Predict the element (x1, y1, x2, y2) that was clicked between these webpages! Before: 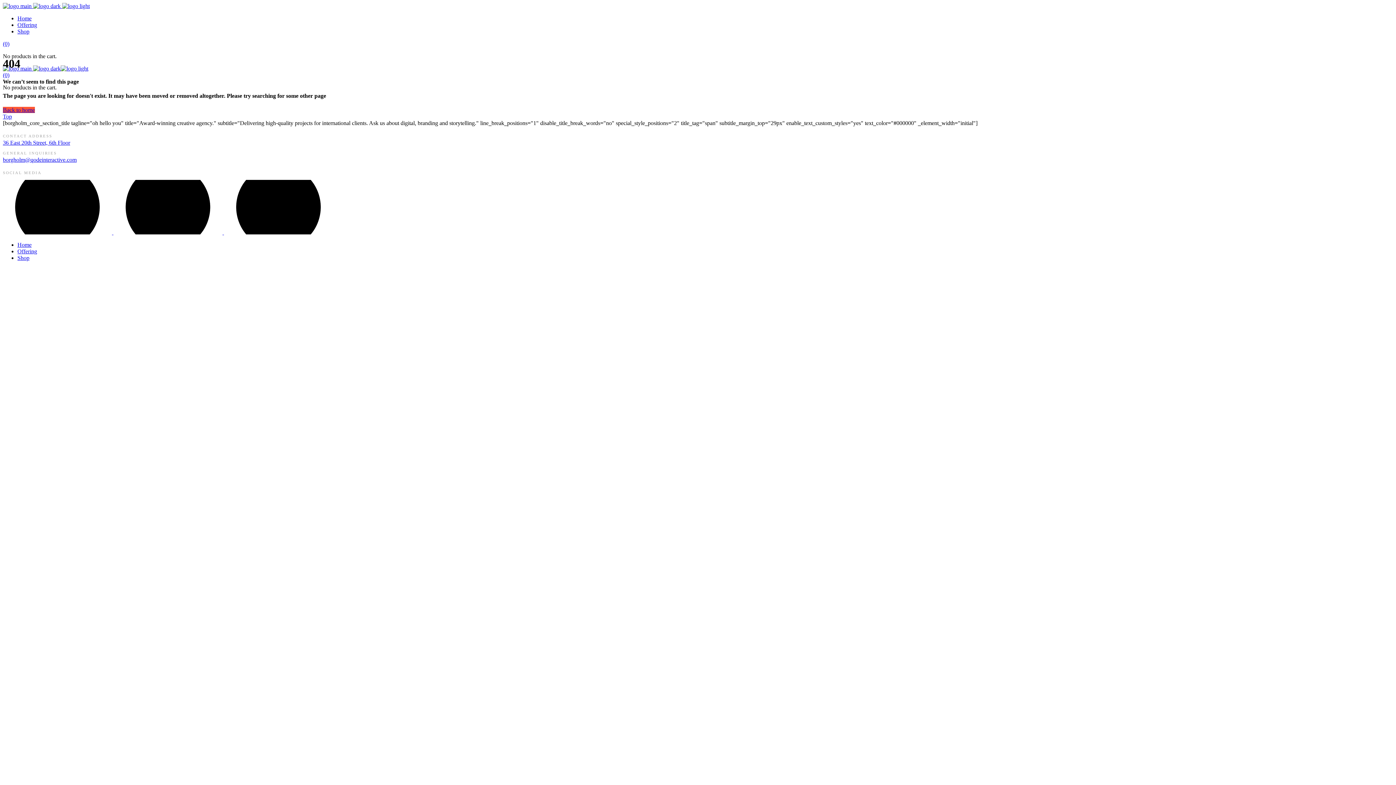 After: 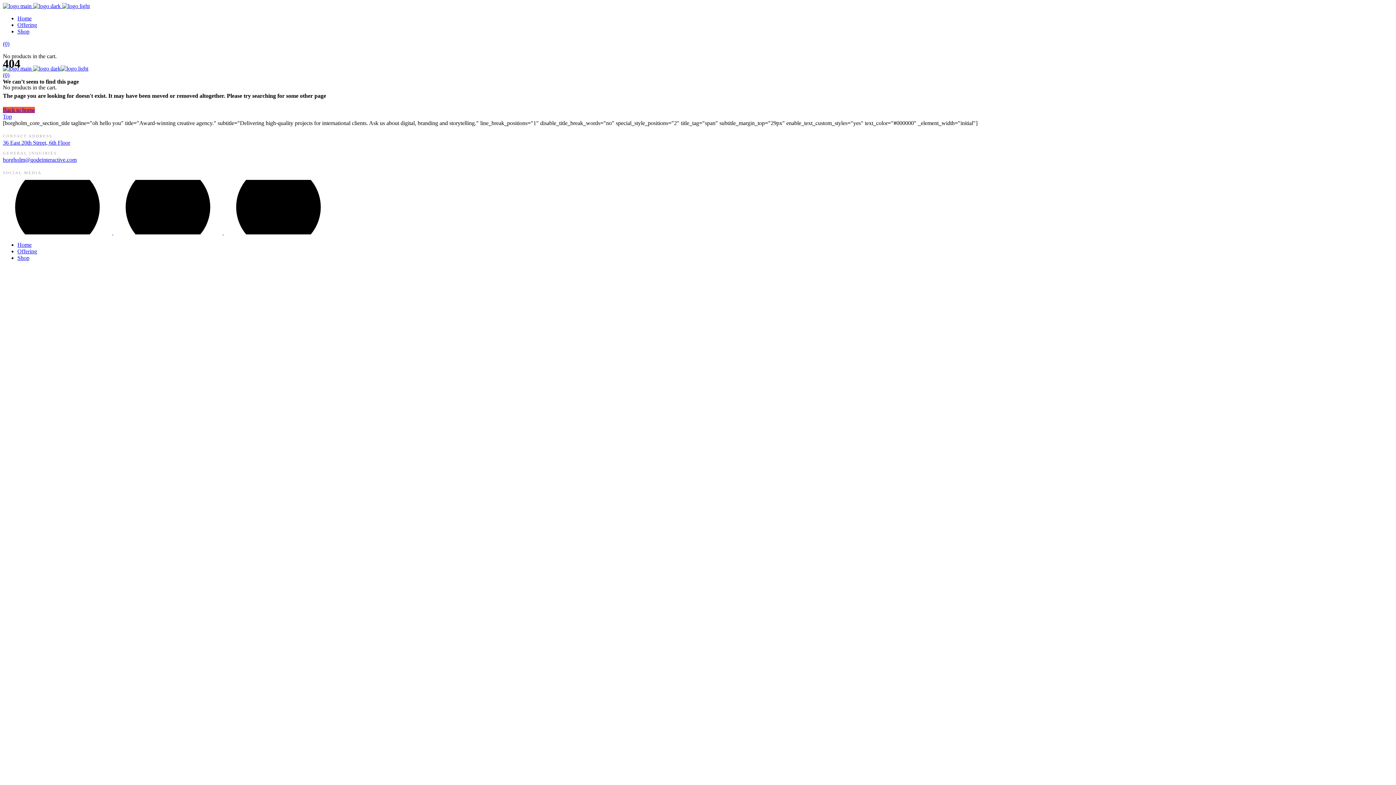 Action: bbox: (224, 229, 333, 235)